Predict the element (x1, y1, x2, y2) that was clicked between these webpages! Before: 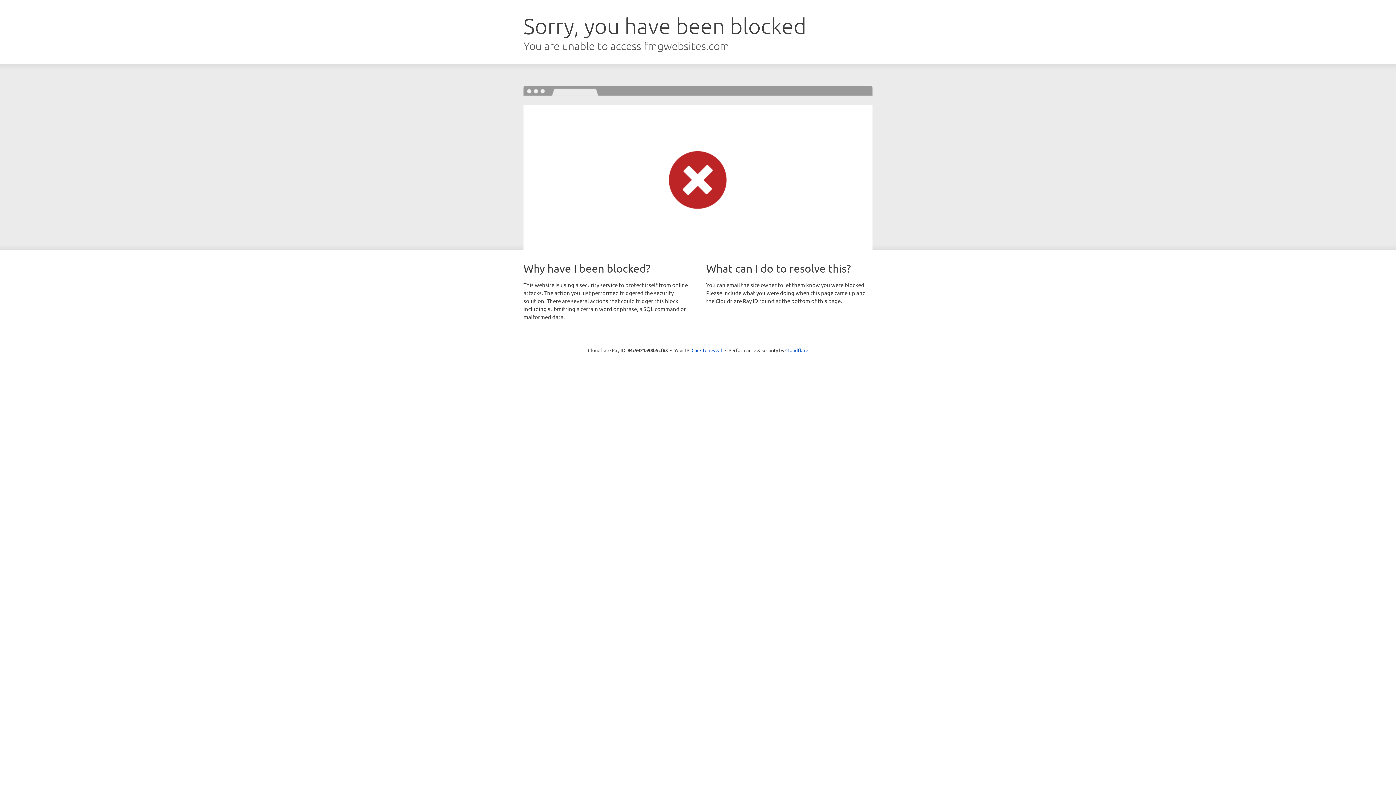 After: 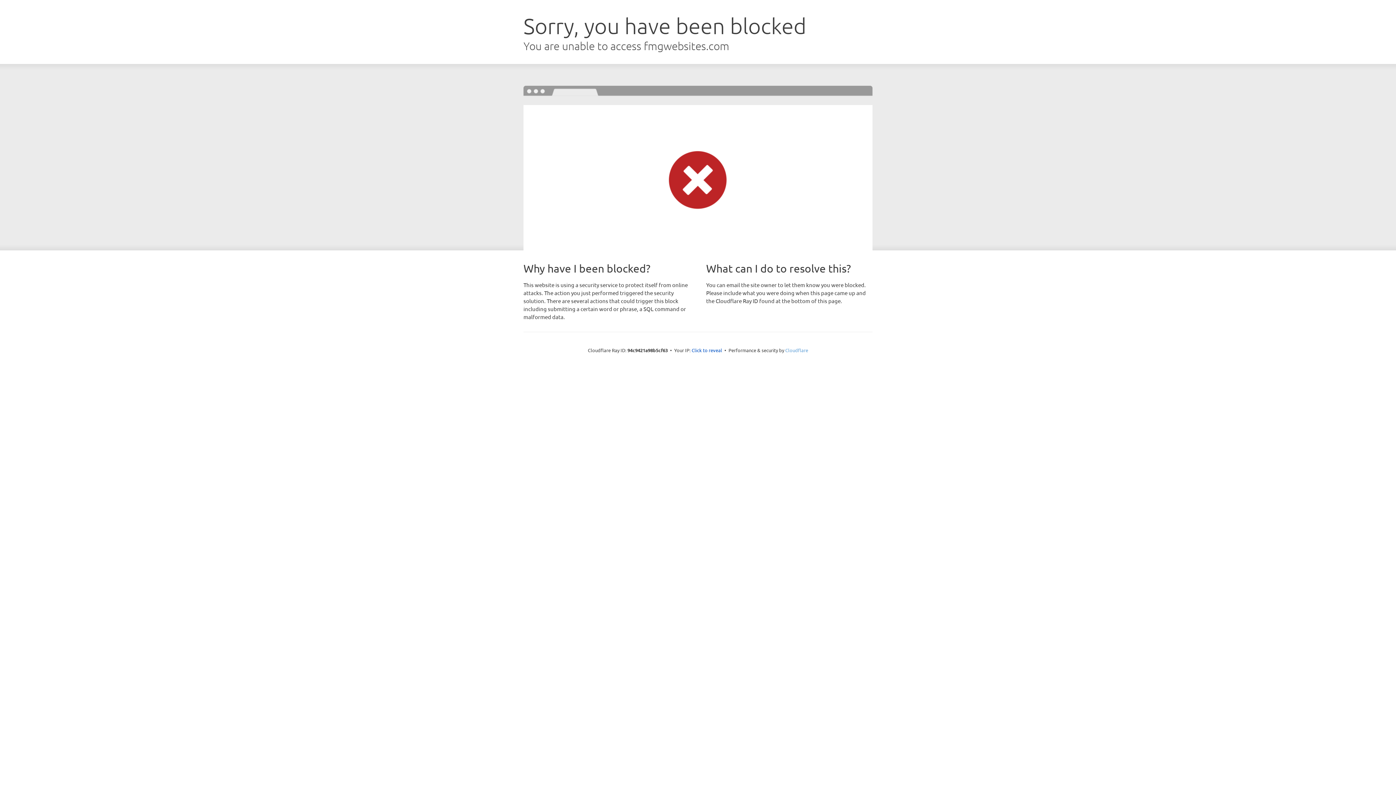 Action: bbox: (785, 347, 808, 353) label: Cloudflare